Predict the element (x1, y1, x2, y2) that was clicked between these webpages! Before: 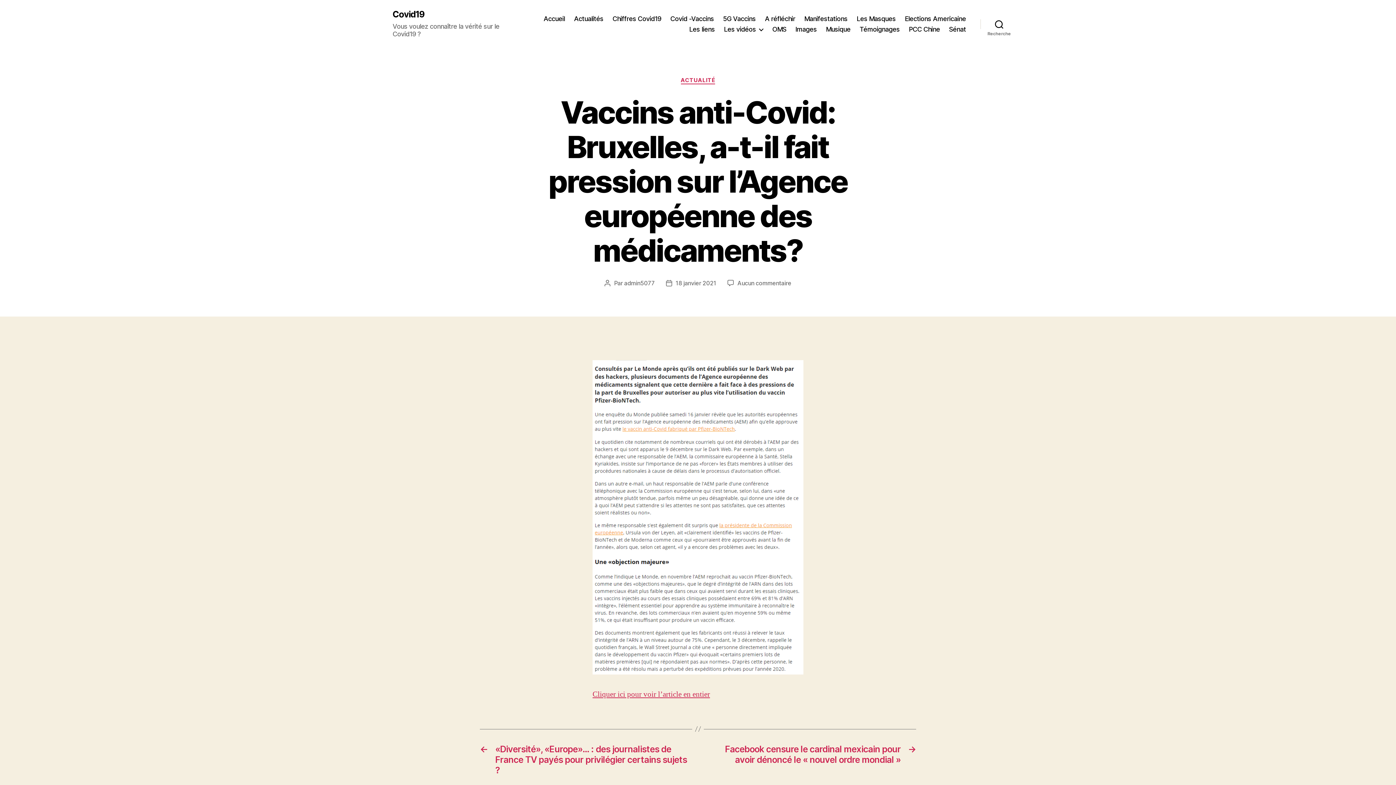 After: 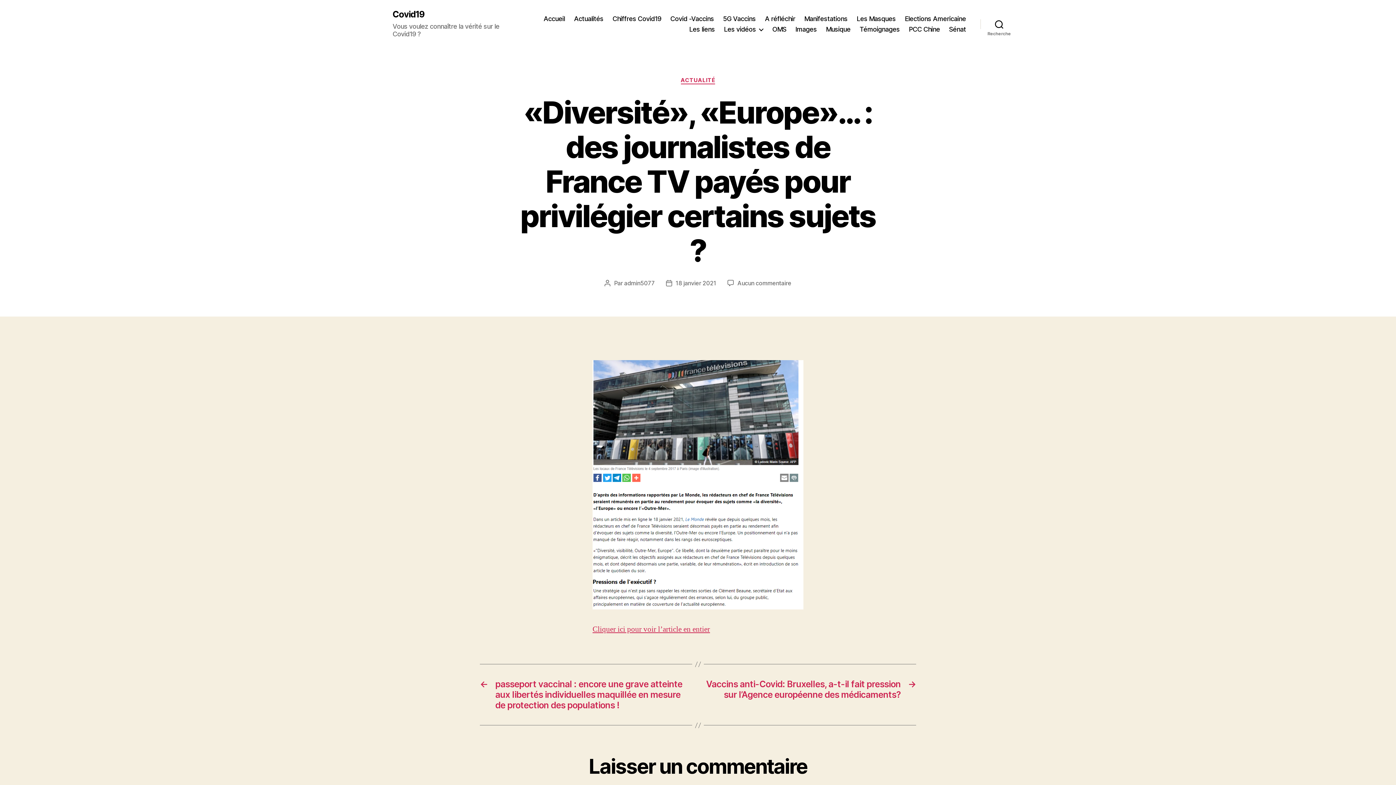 Action: label: ←
«Diversité», «Europe»… : des journalistes de France TV payés pour privilégier certains sujets ? bbox: (480, 744, 690, 775)